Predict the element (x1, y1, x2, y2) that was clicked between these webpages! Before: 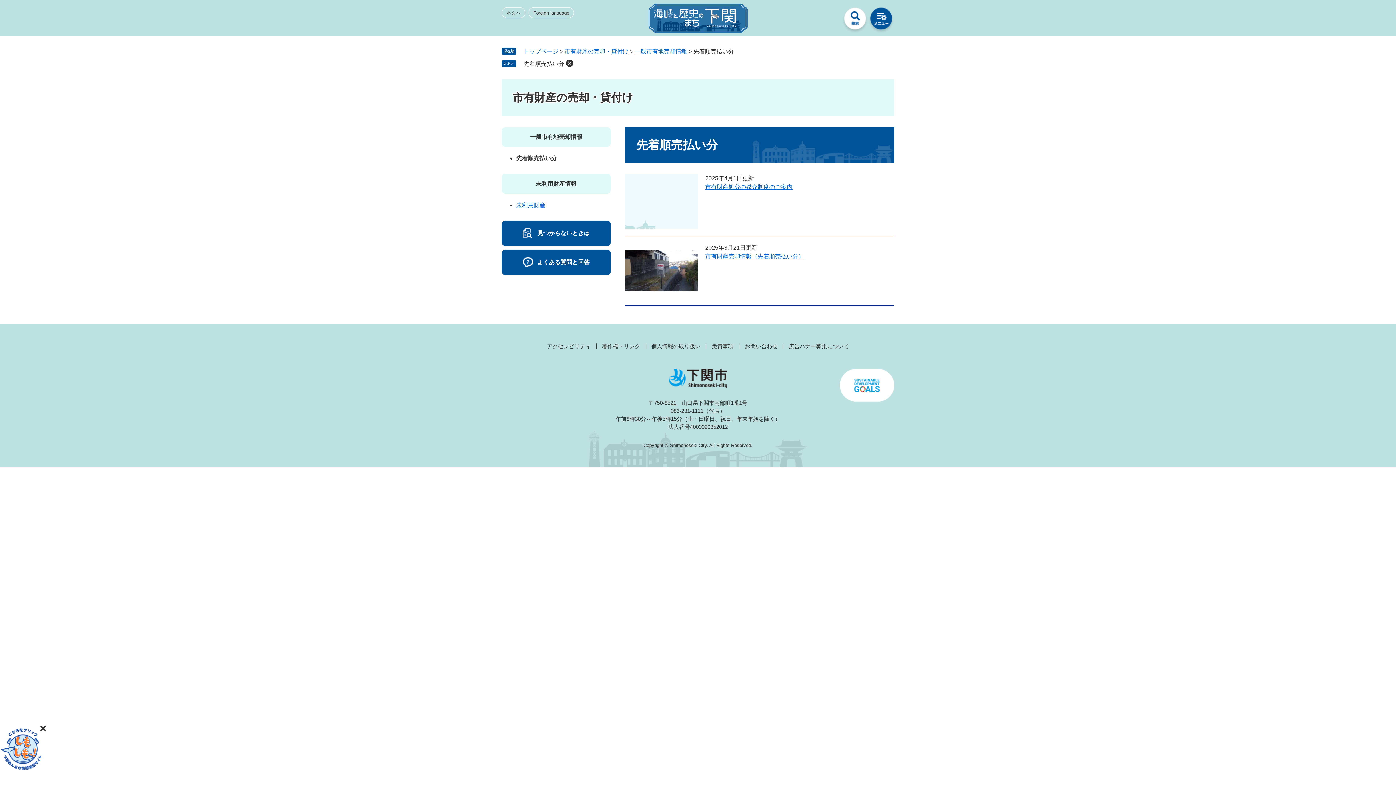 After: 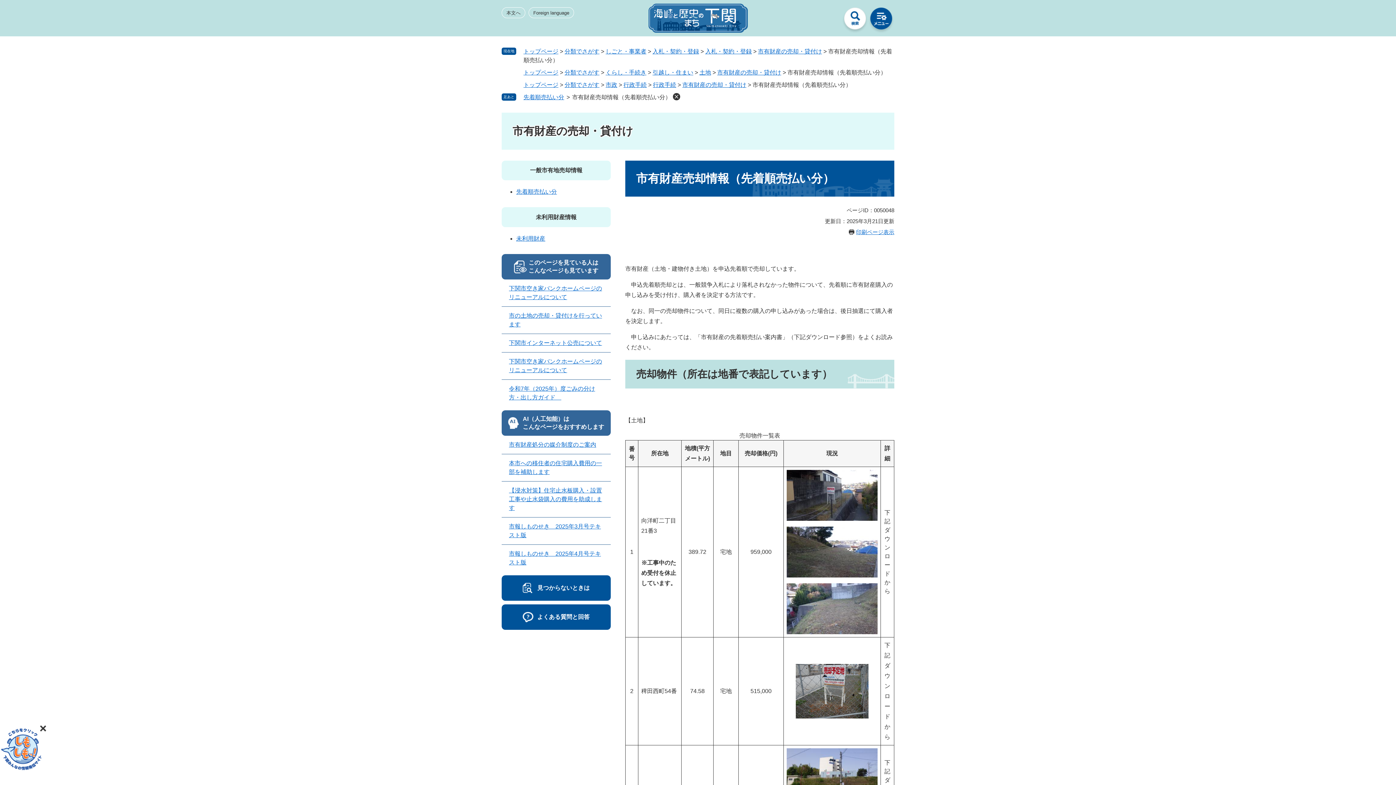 Action: label: 市有財産売却情報（先着順売払い分） bbox: (705, 253, 804, 259)